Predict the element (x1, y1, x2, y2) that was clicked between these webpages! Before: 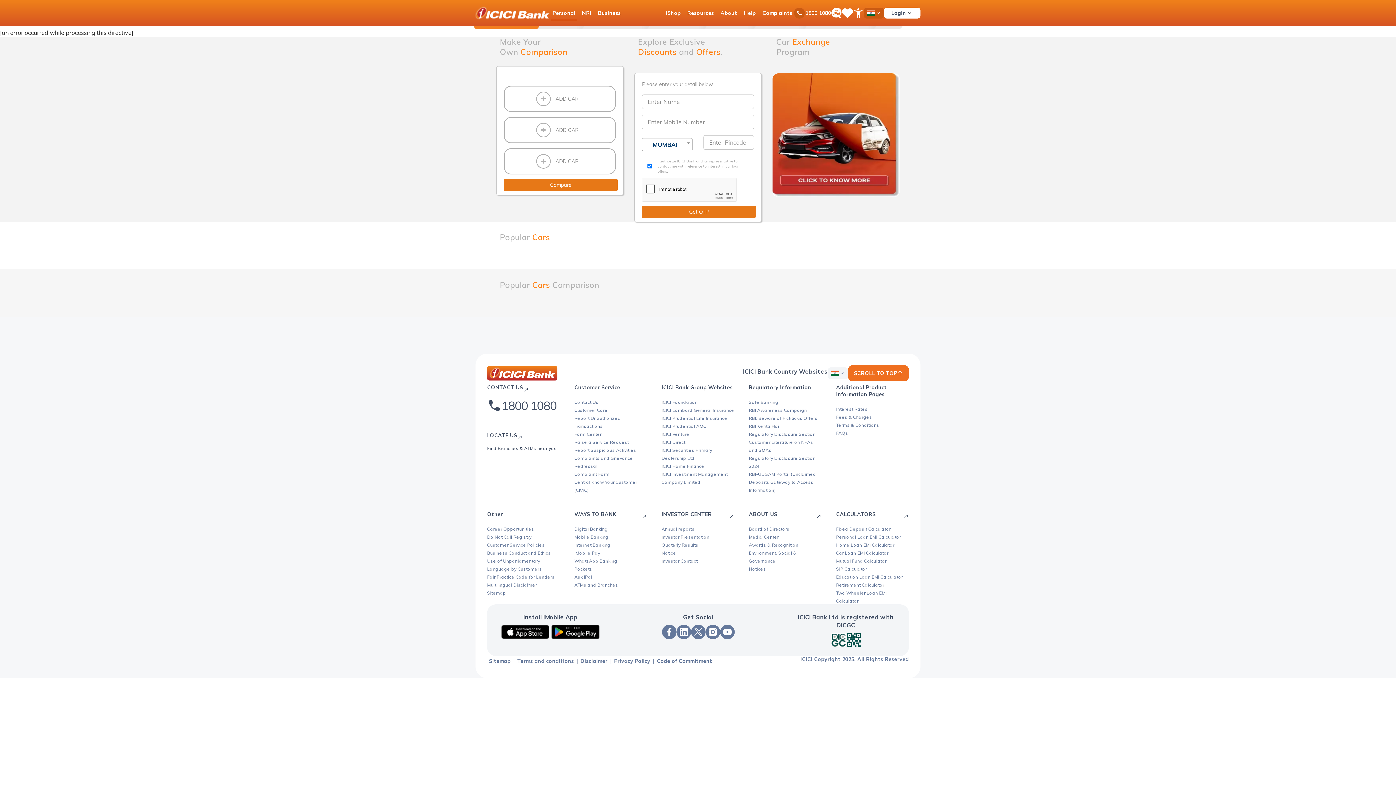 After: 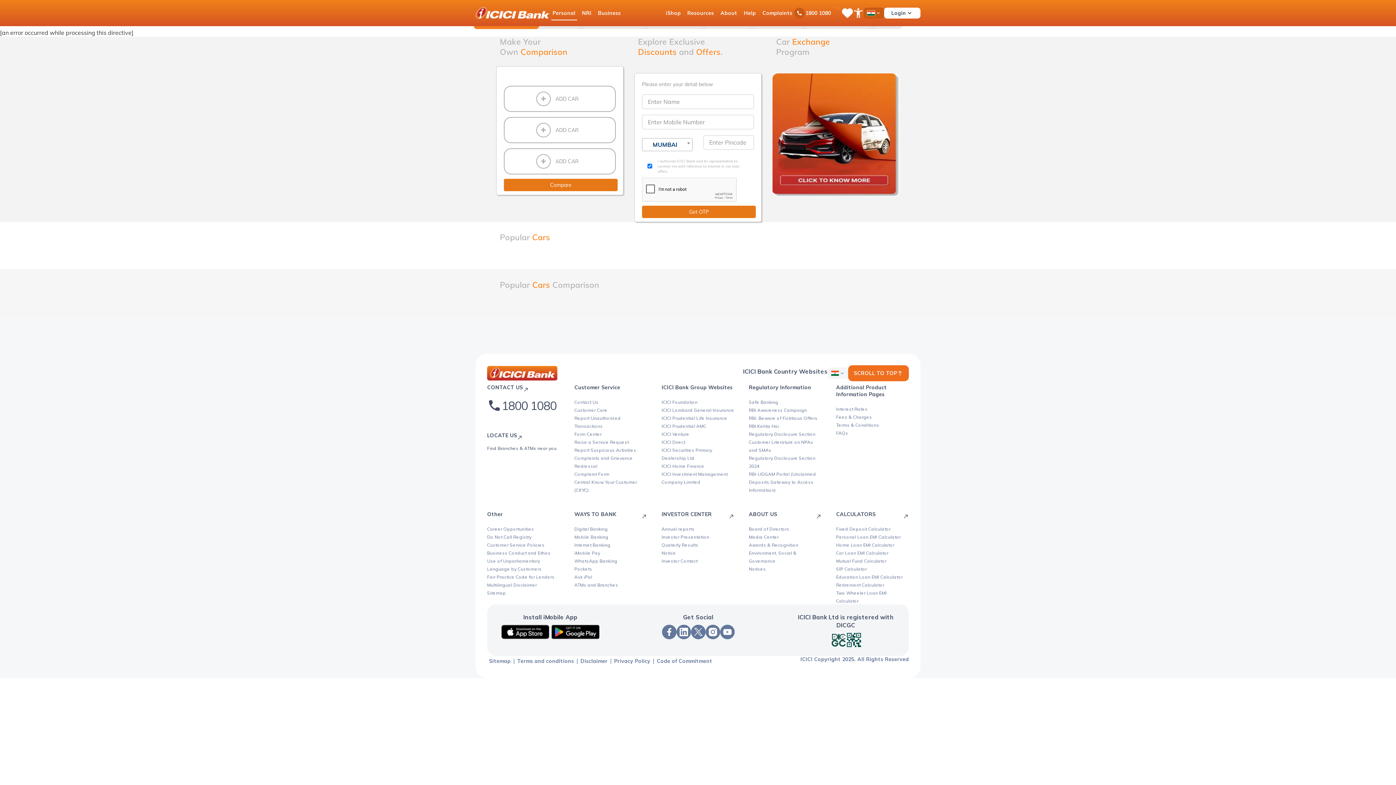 Action: label: NRI bbox: (578, 5, 594, 20)